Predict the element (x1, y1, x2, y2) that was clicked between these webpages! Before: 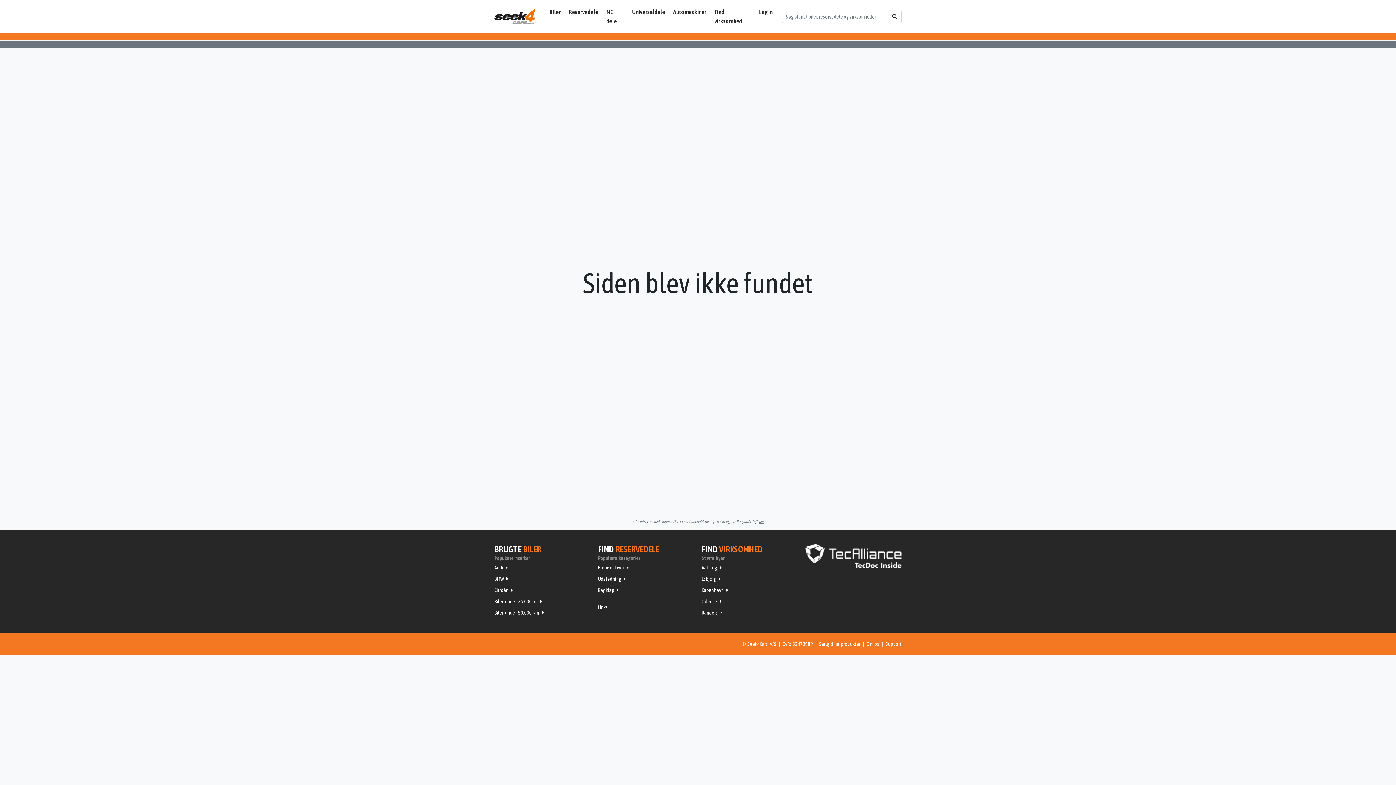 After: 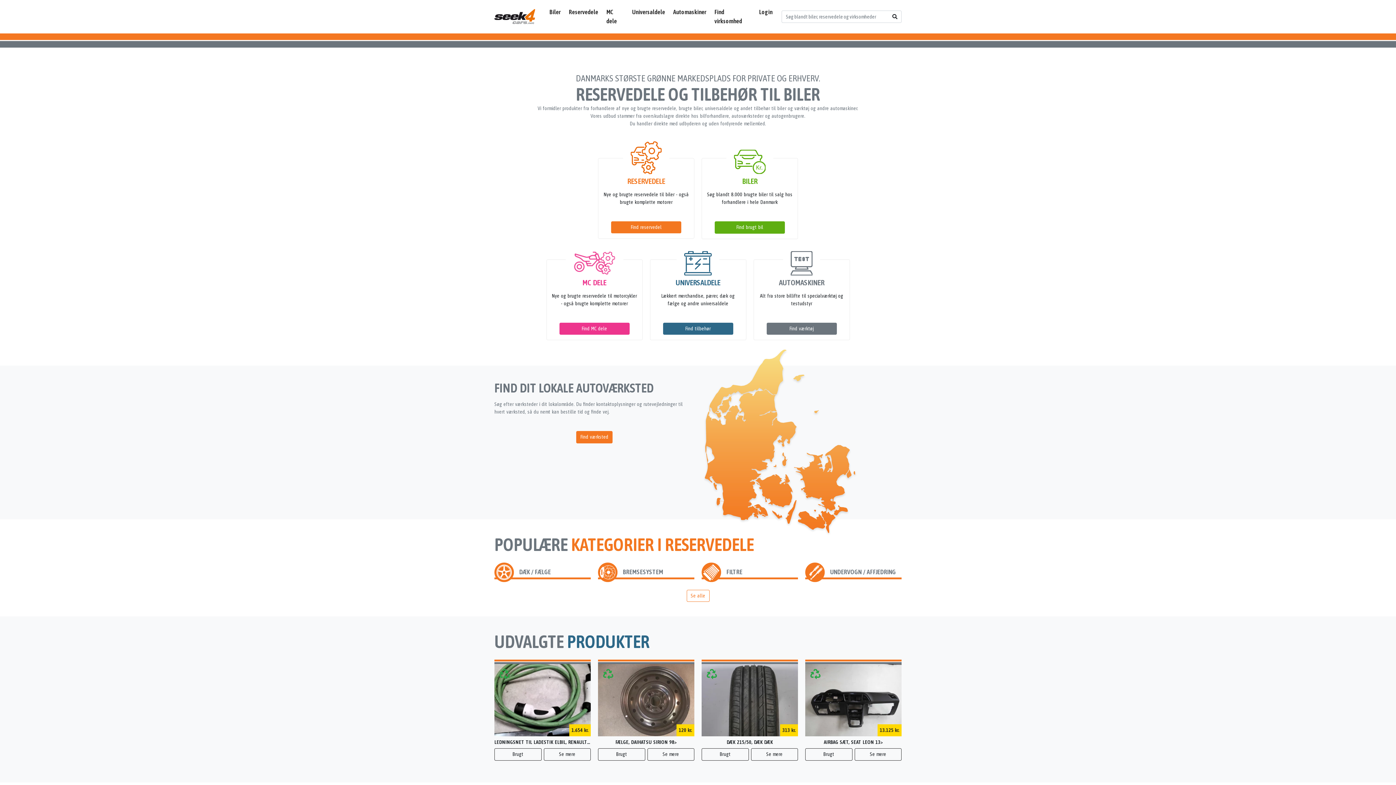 Action: bbox: (494, 9, 535, 24) label: Seek4Cars